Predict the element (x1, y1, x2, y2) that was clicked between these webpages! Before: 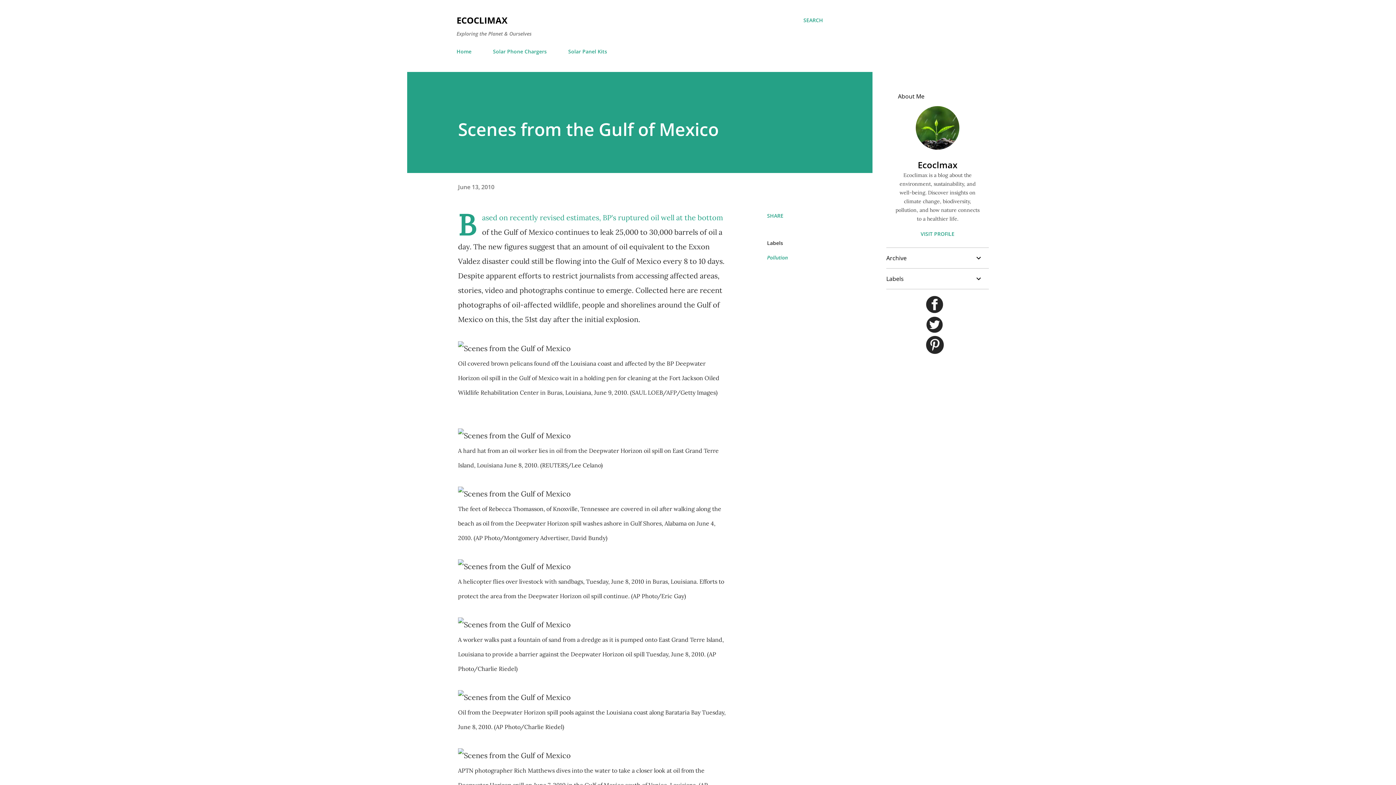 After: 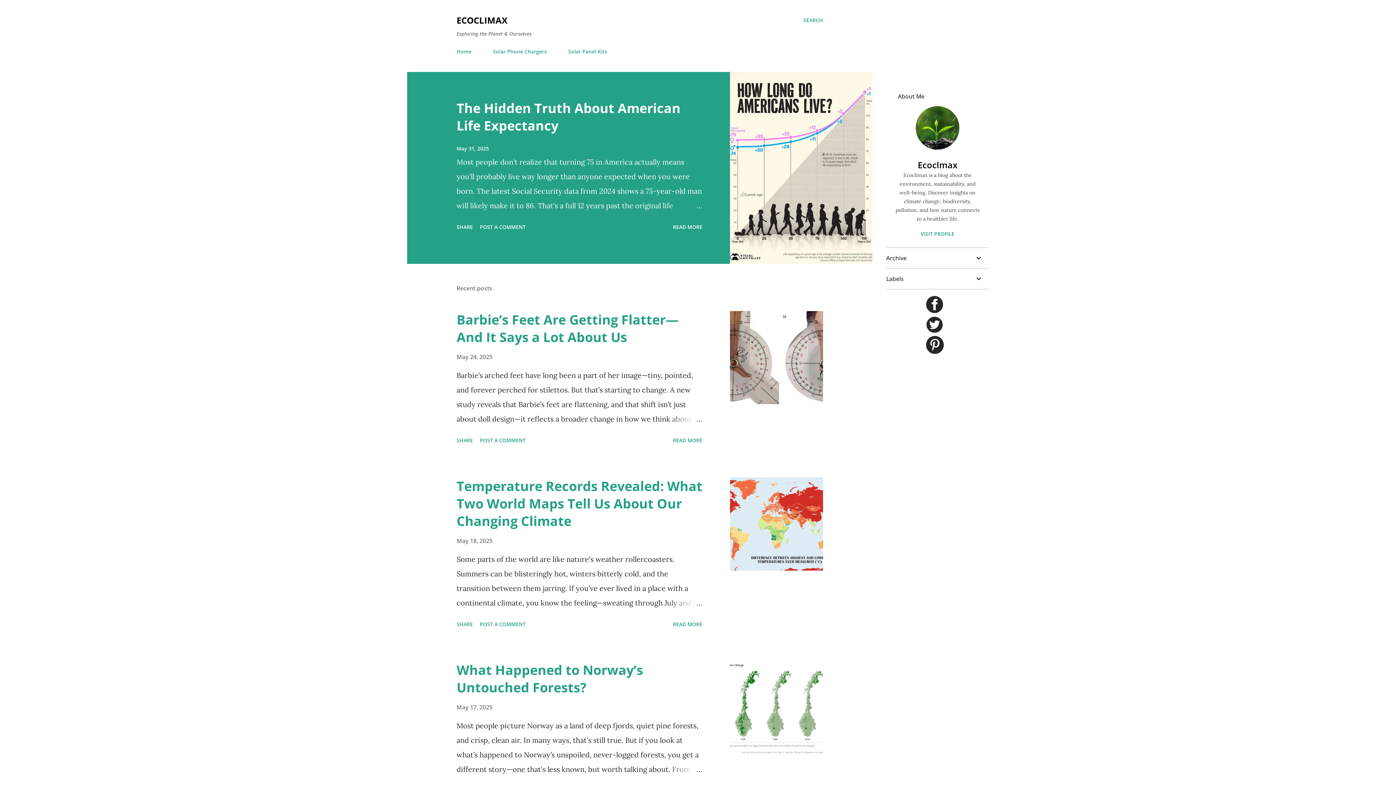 Action: label: Home bbox: (456, 43, 476, 59)